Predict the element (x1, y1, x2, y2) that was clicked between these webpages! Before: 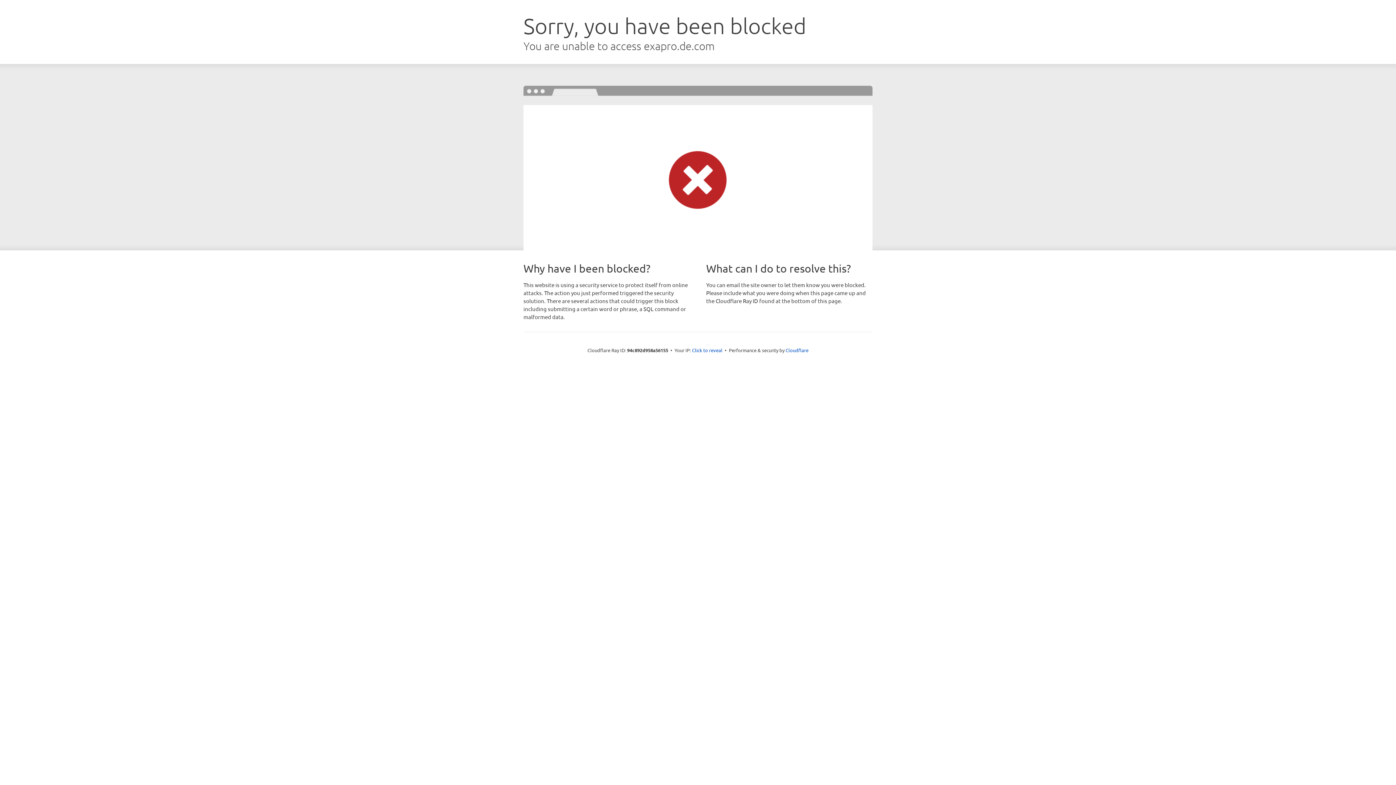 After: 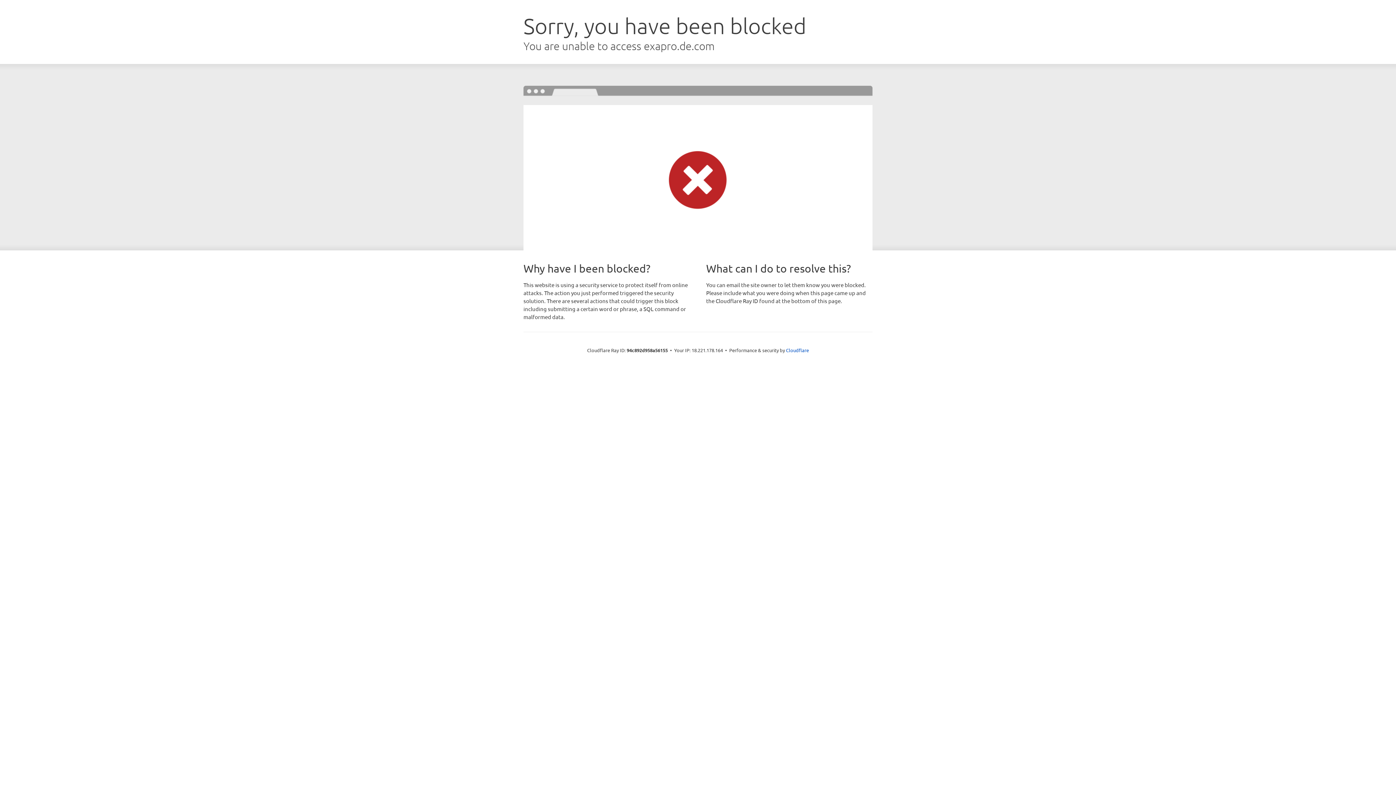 Action: bbox: (692, 346, 722, 353) label: Click to reveal